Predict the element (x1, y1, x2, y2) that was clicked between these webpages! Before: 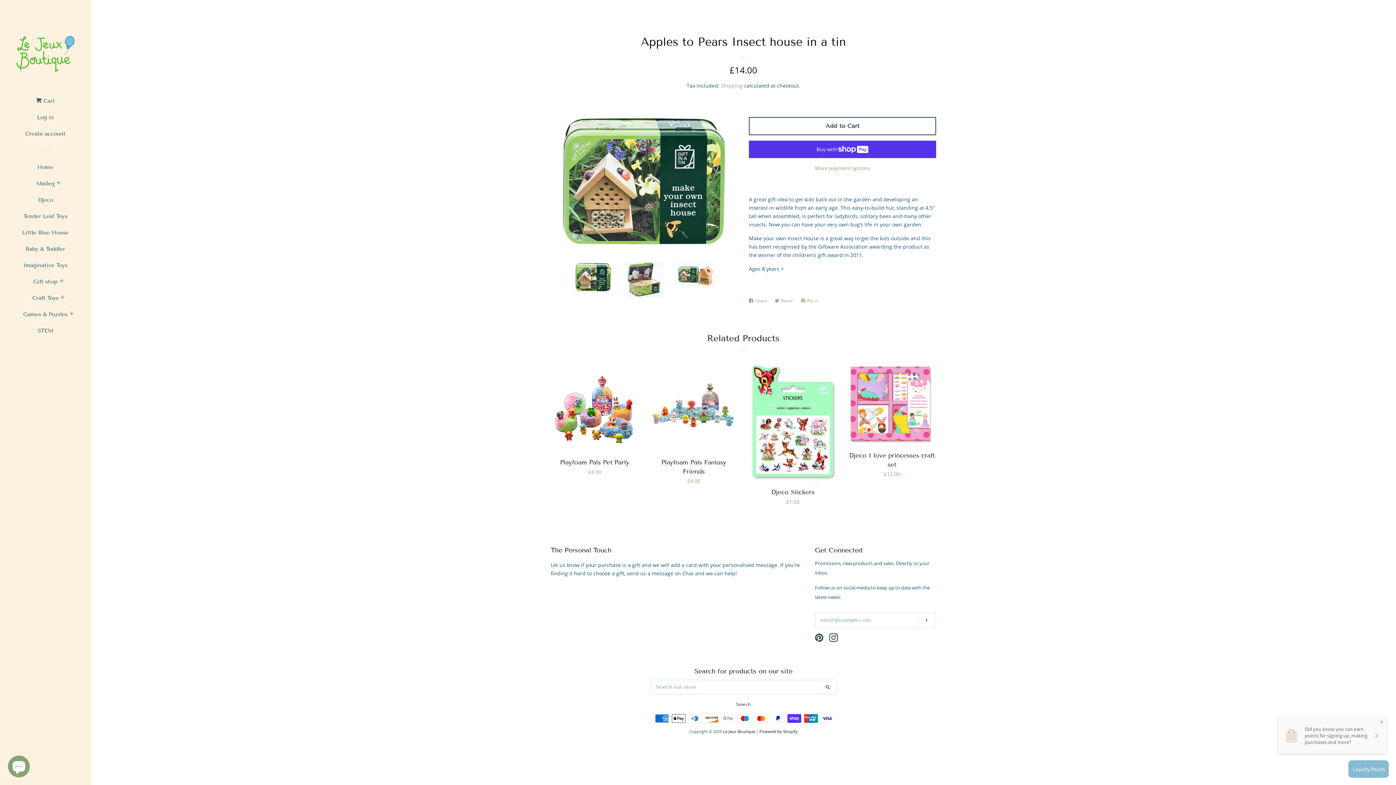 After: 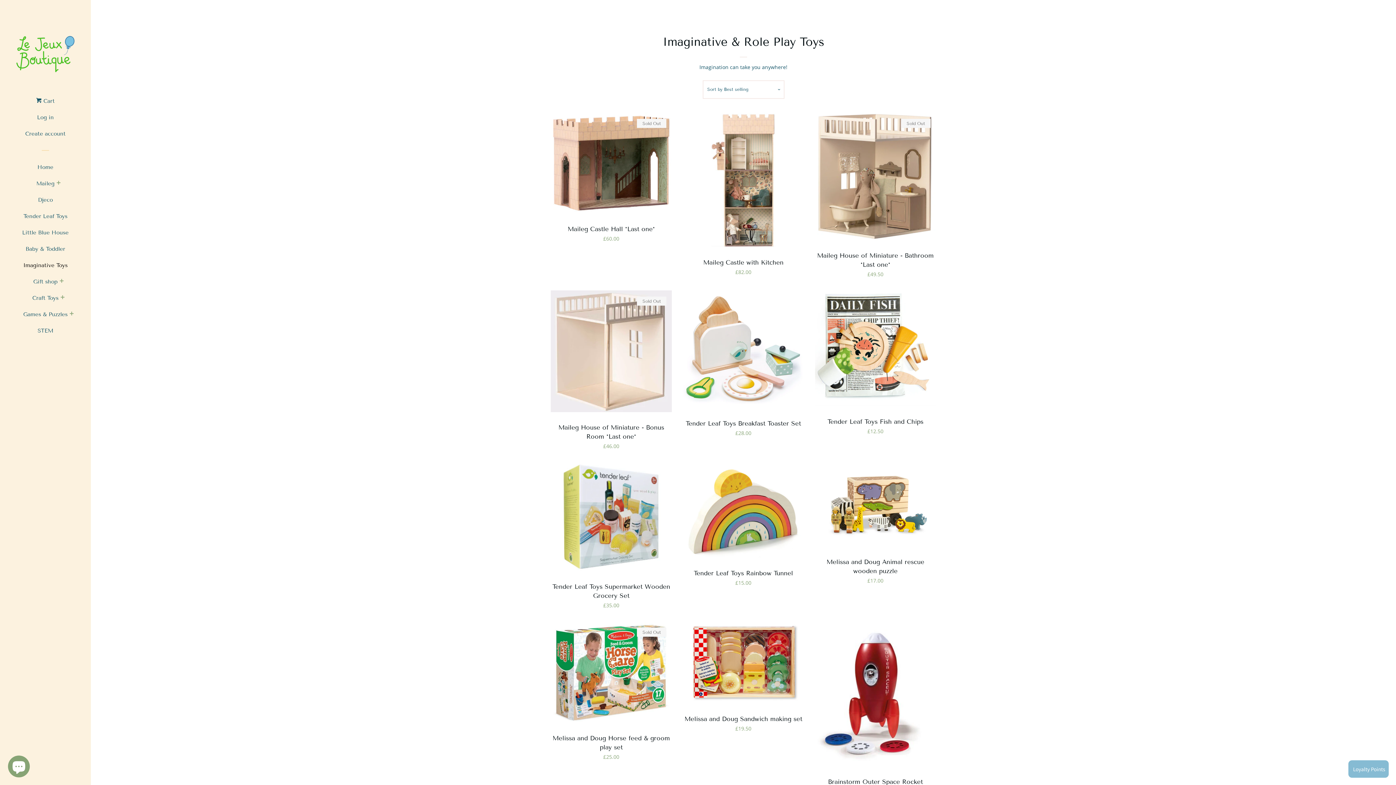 Action: bbox: (16, 260, 74, 276) label: Imaginative Toys